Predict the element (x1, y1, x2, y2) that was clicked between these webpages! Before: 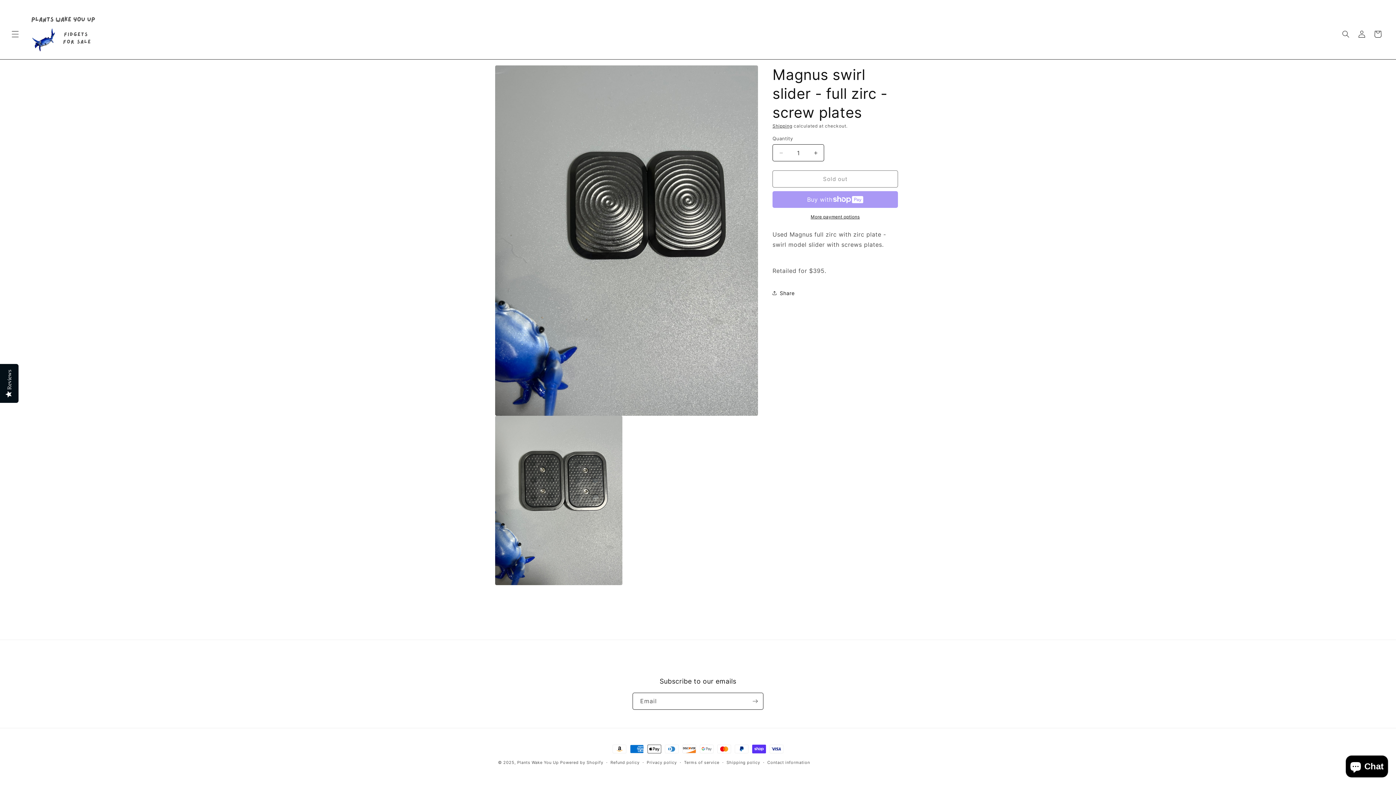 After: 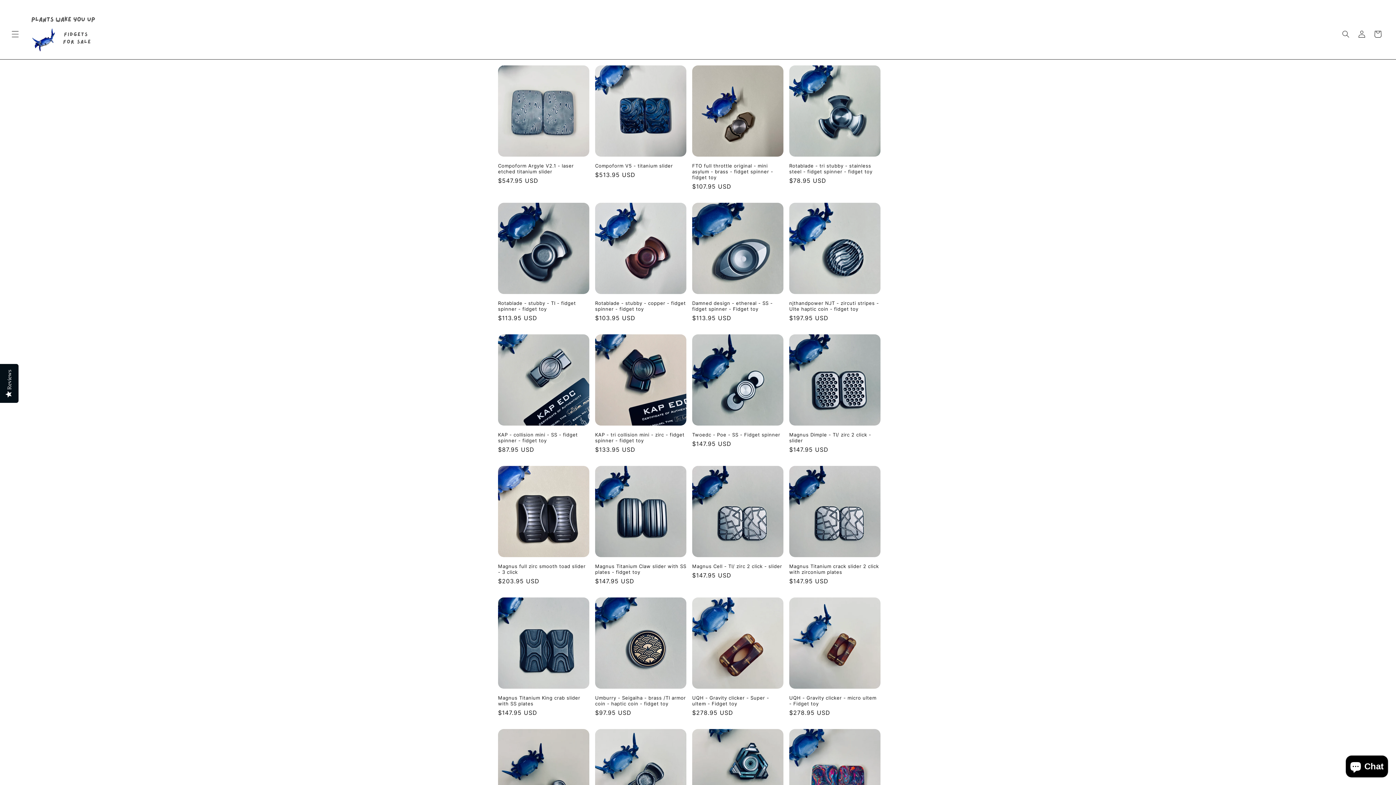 Action: bbox: (24, 13, 102, 54)